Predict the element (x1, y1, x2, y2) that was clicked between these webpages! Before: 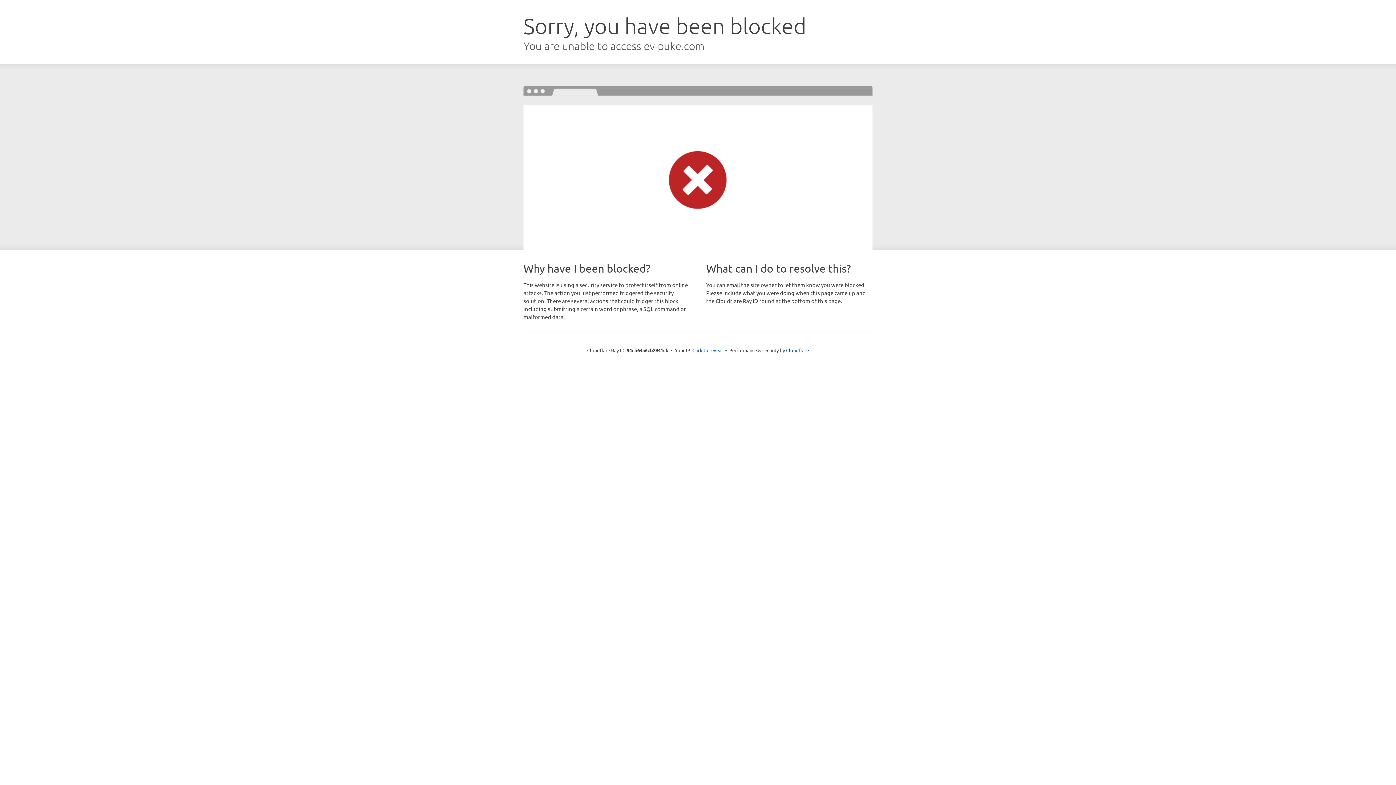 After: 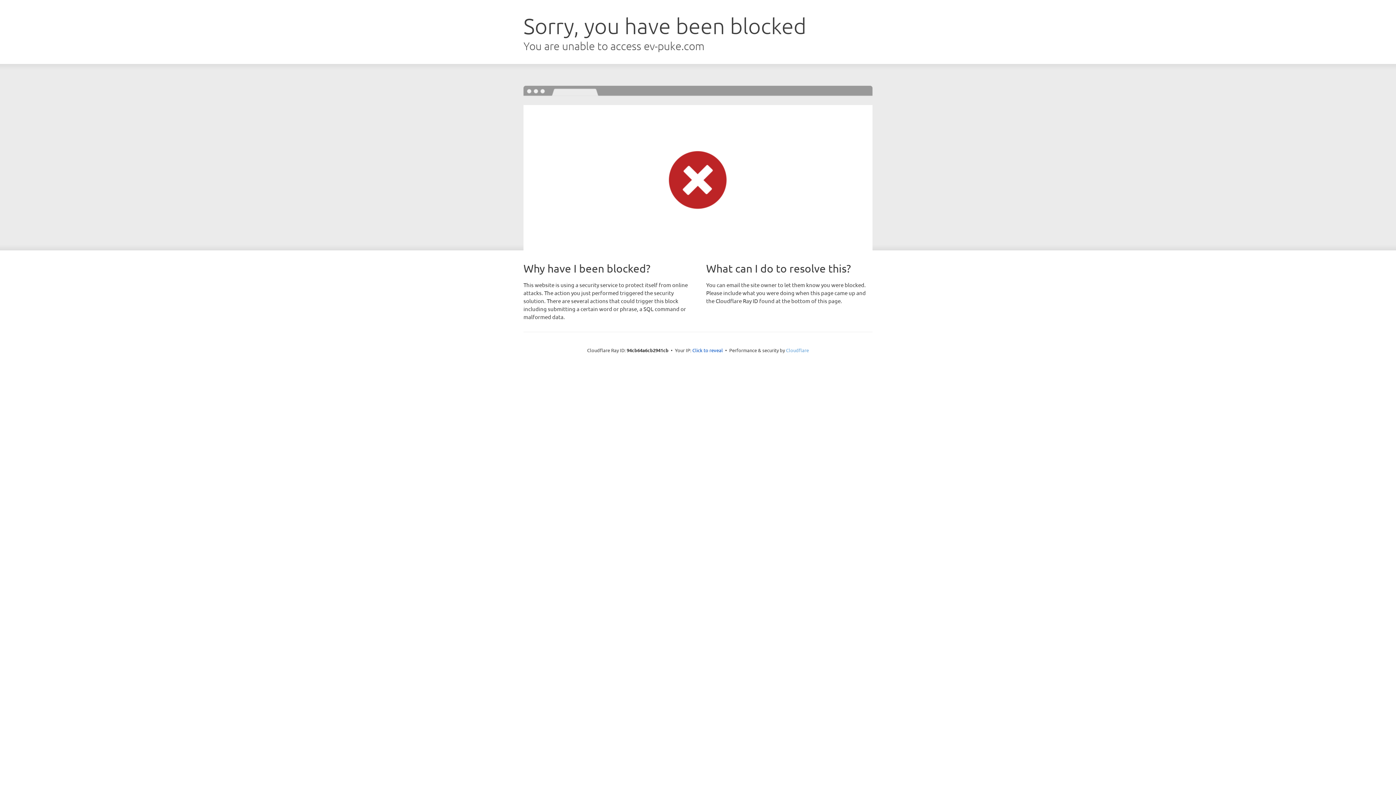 Action: bbox: (786, 347, 809, 353) label: Cloudflare